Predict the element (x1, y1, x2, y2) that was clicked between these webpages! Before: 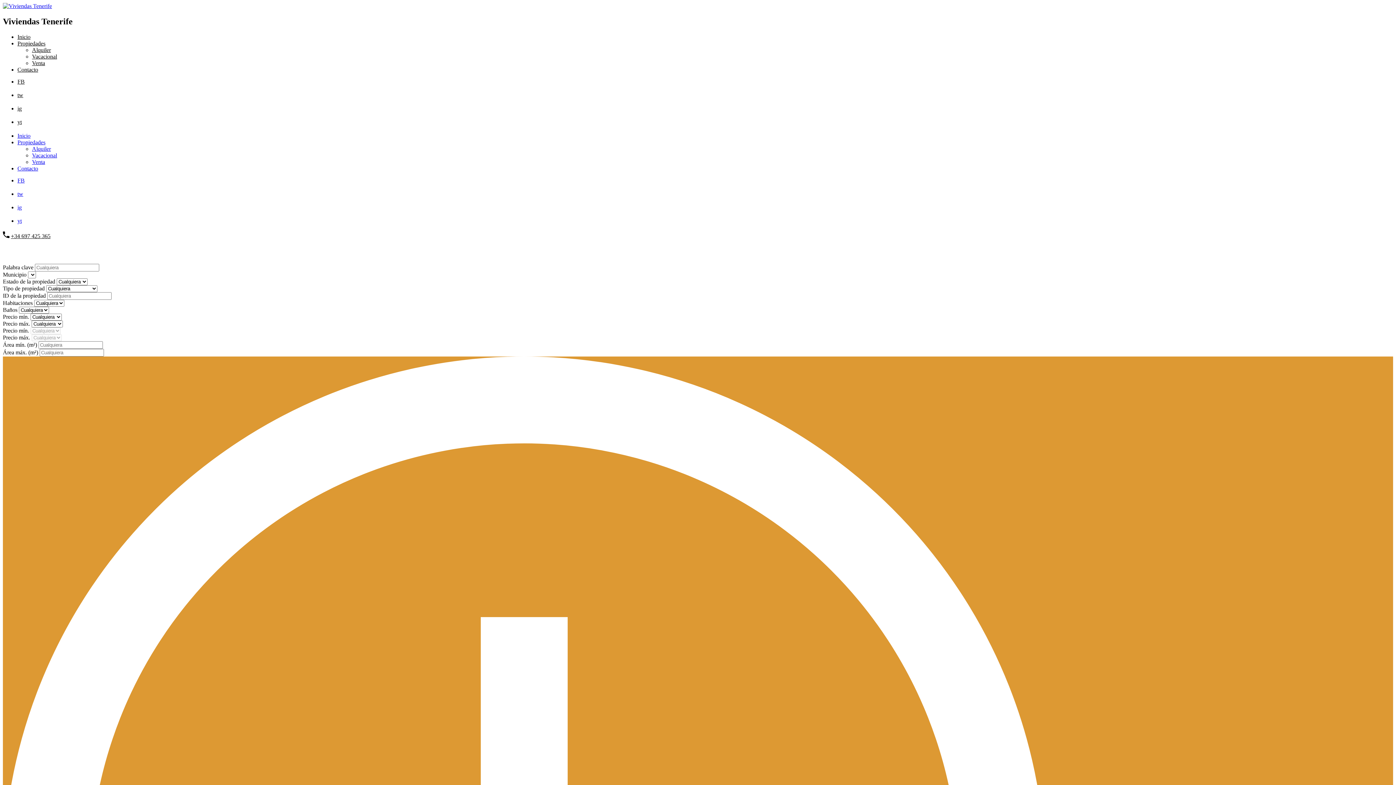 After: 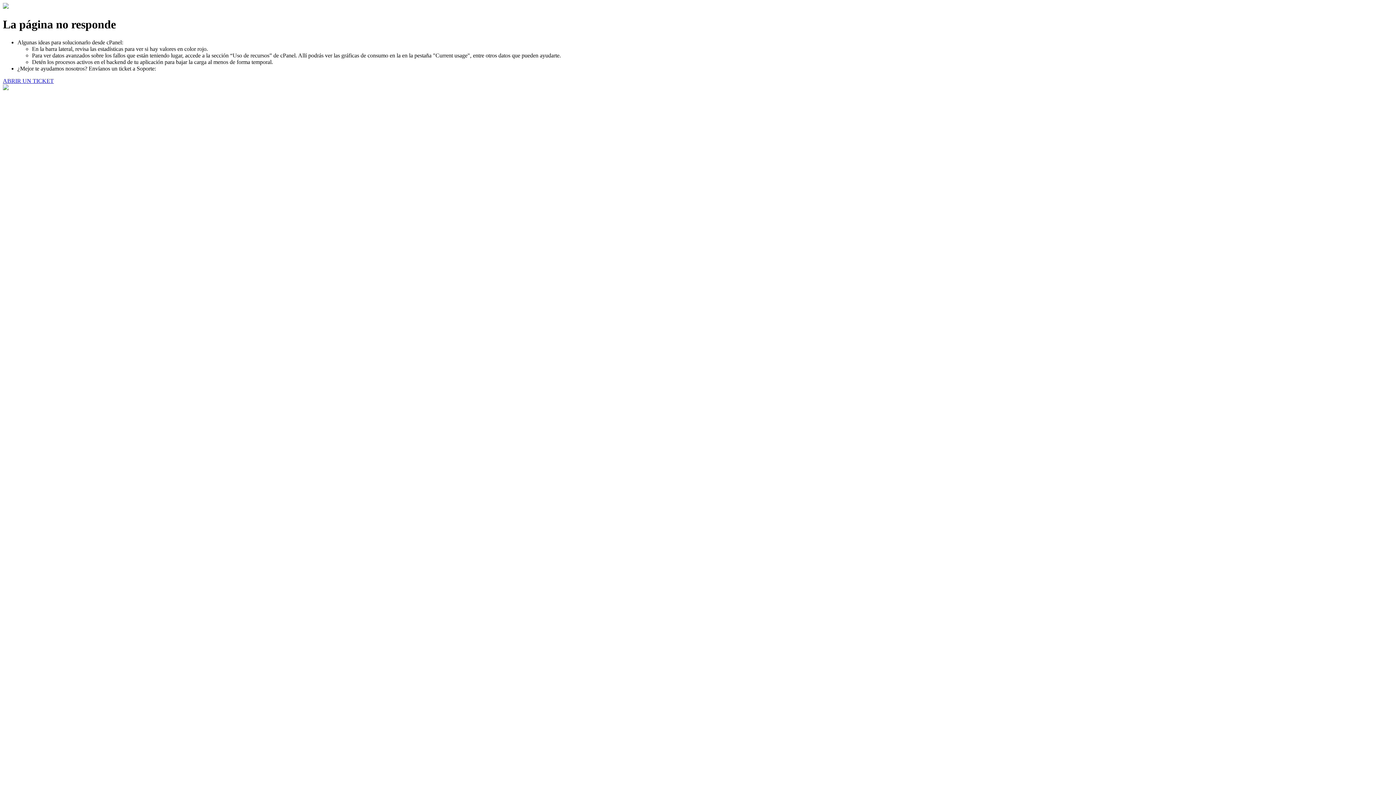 Action: label: Alquiler bbox: (32, 145, 50, 151)